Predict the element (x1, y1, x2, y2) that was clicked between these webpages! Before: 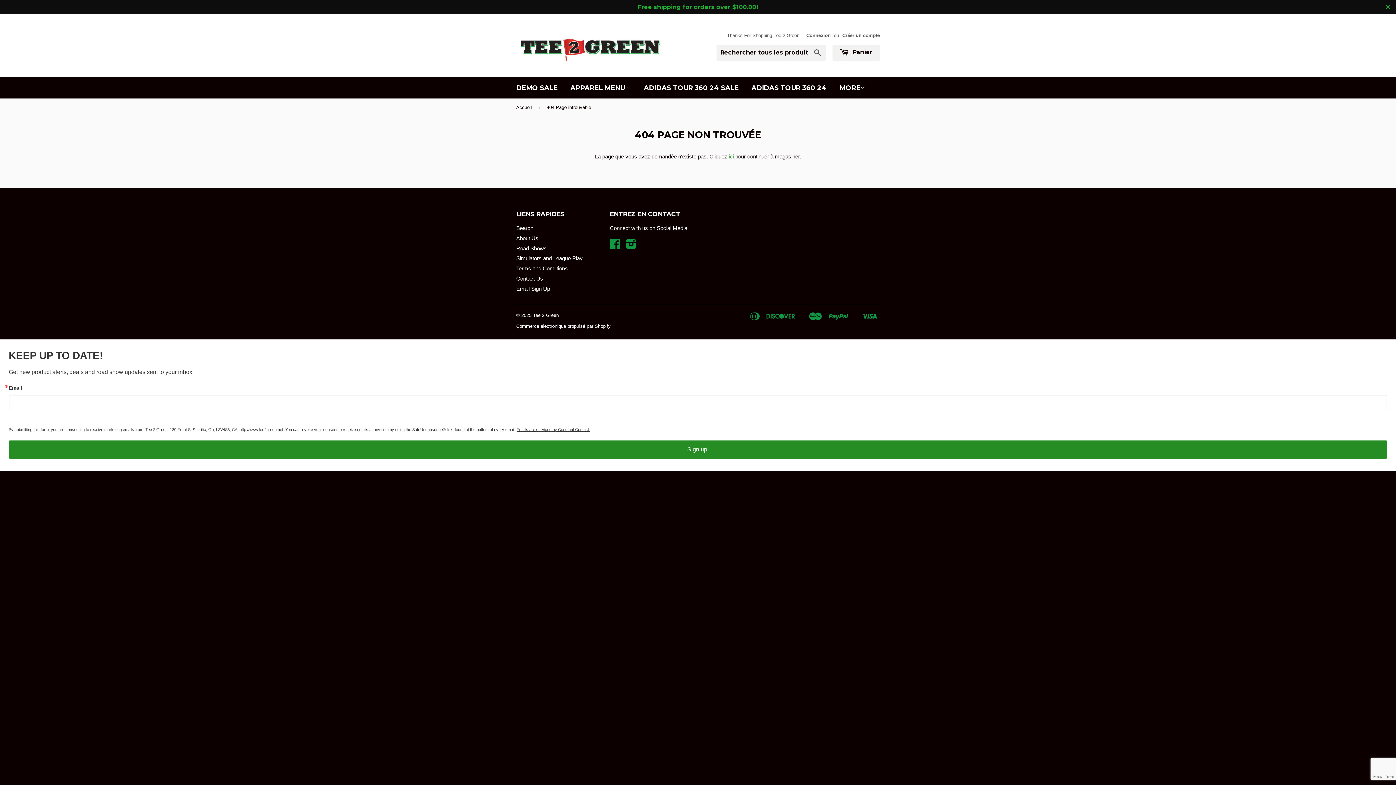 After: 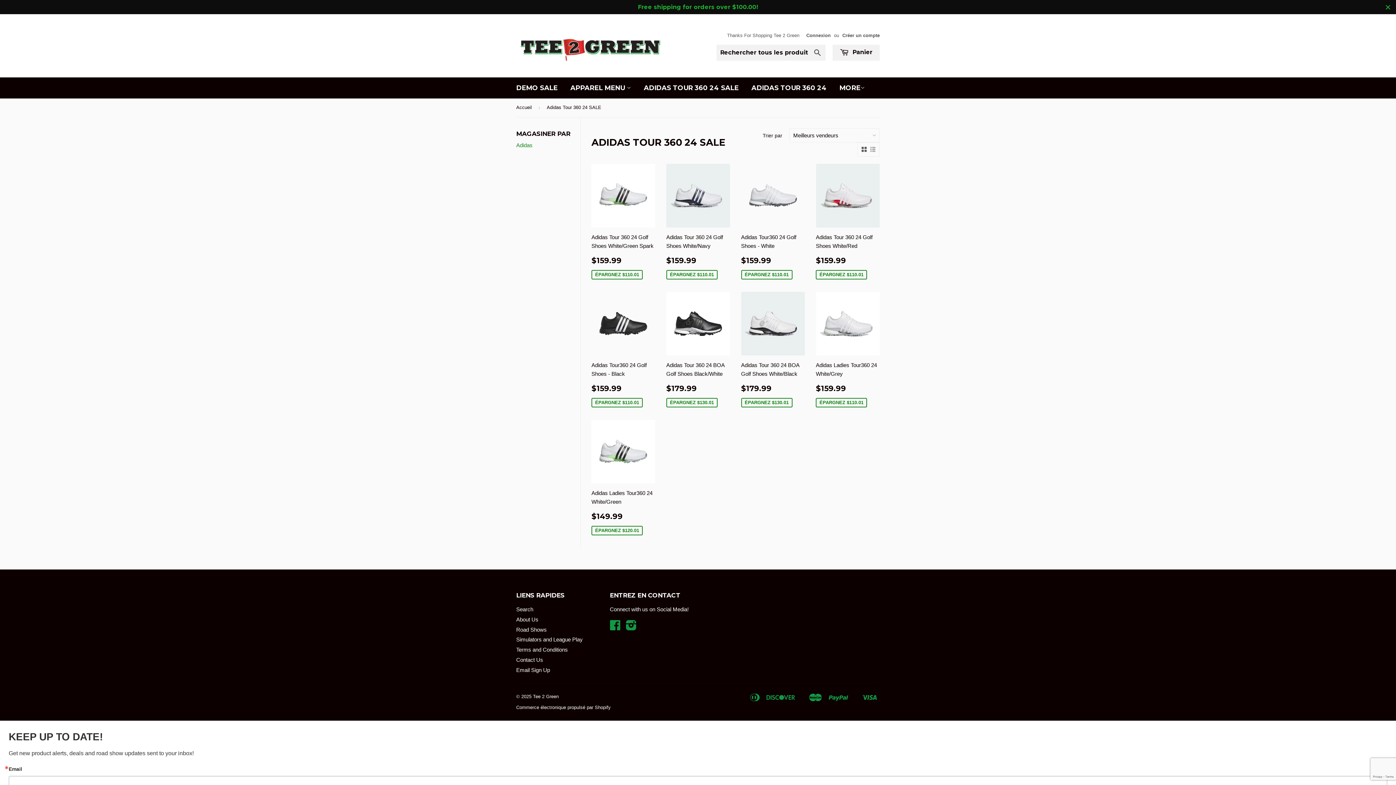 Action: label: ADIDAS TOUR 360 24 bbox: (746, 77, 832, 98)